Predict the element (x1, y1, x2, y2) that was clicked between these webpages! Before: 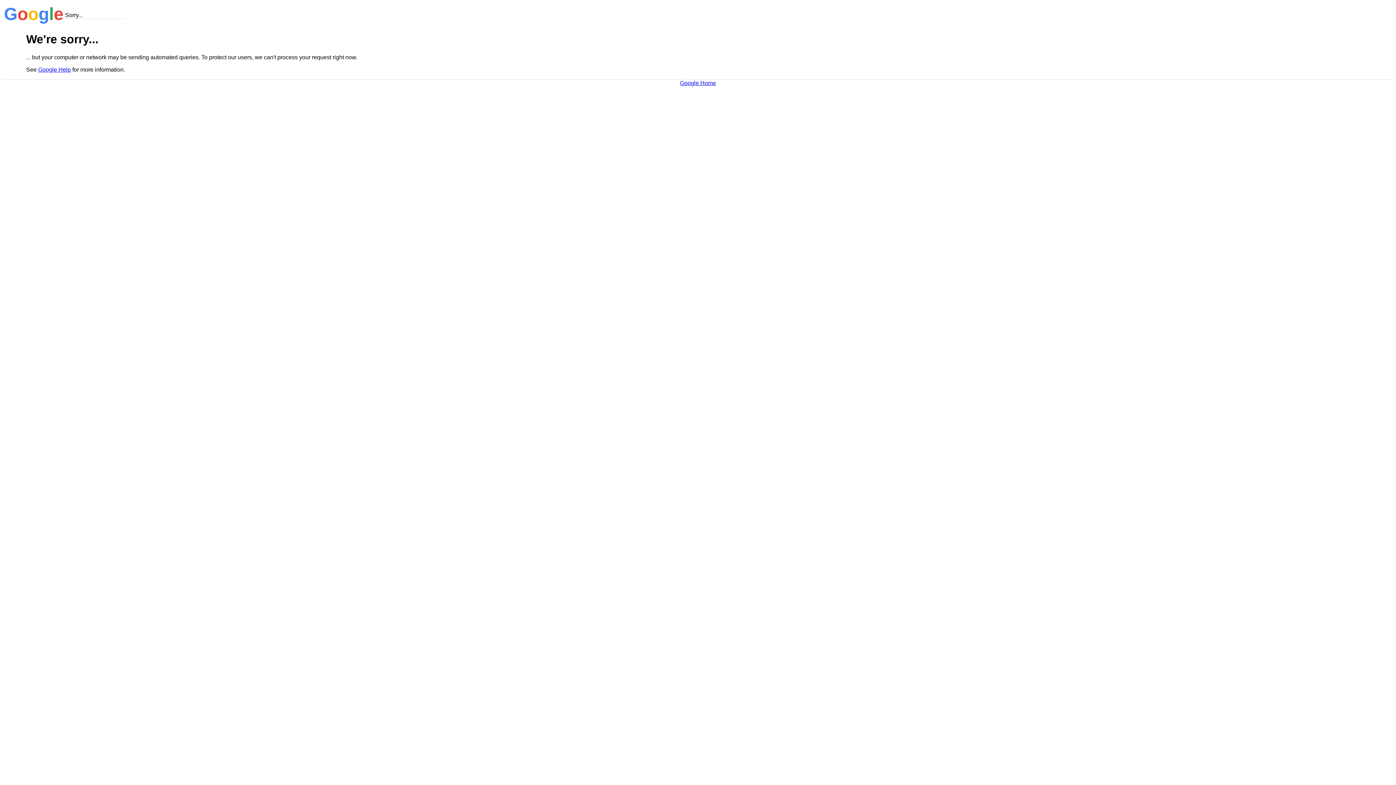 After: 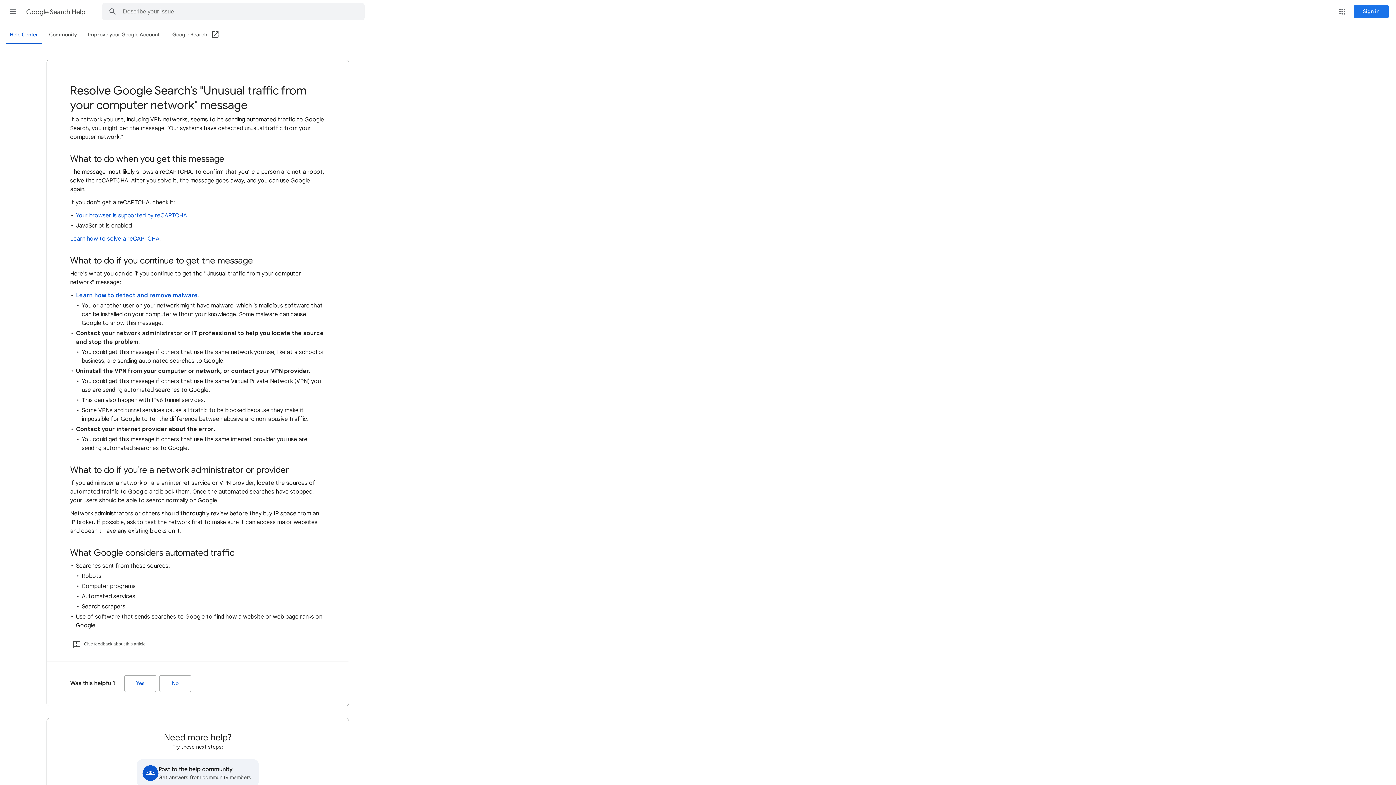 Action: label: Google Help bbox: (38, 66, 70, 72)